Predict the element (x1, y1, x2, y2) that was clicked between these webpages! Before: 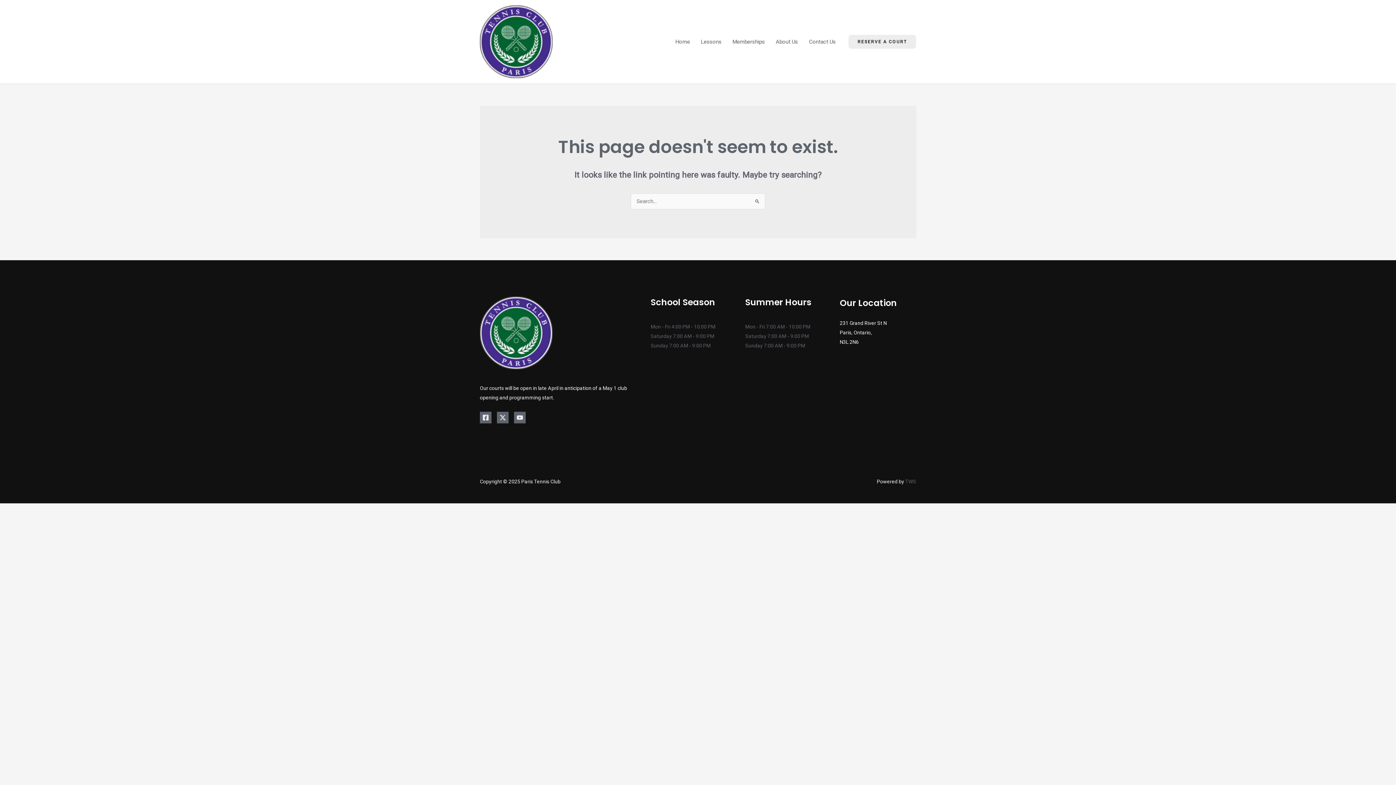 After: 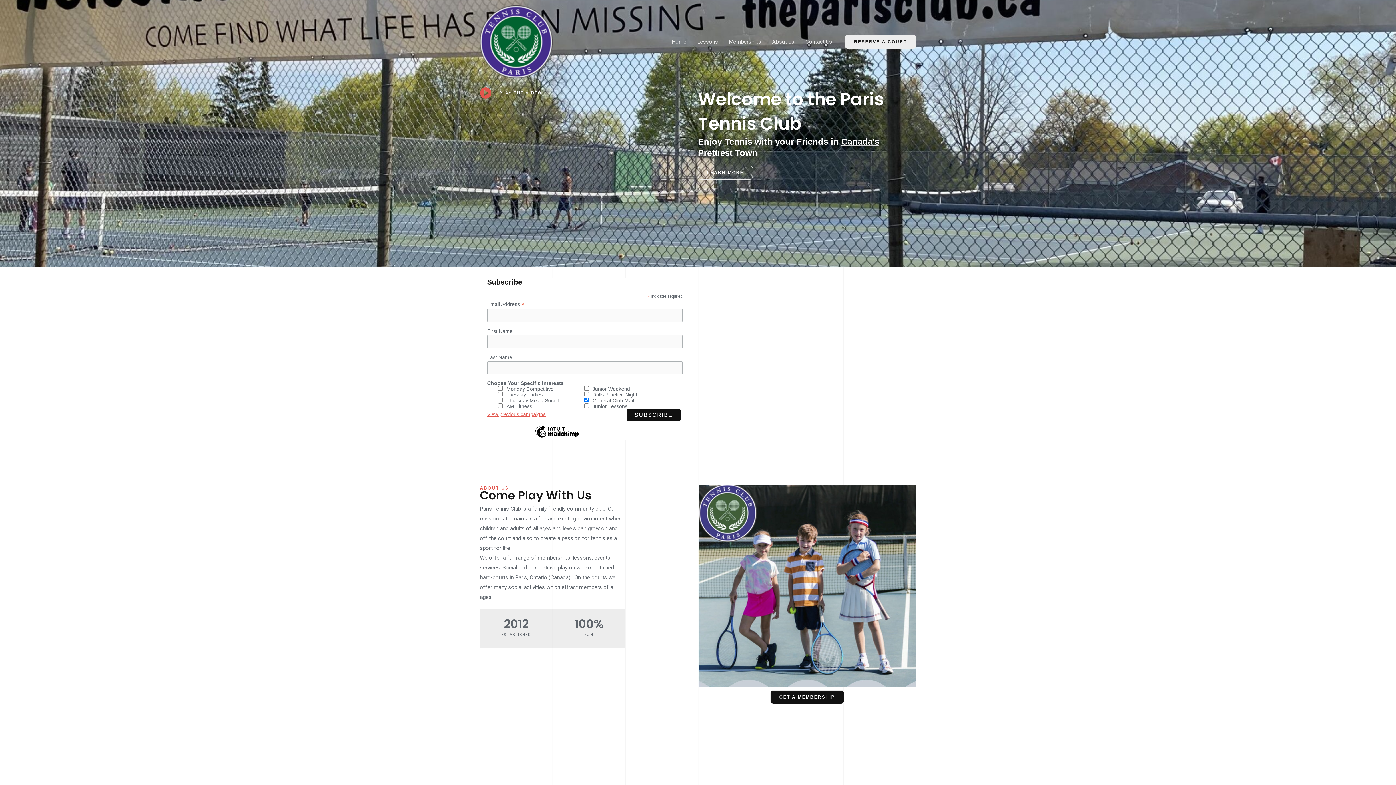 Action: label: Home bbox: (670, 29, 695, 54)